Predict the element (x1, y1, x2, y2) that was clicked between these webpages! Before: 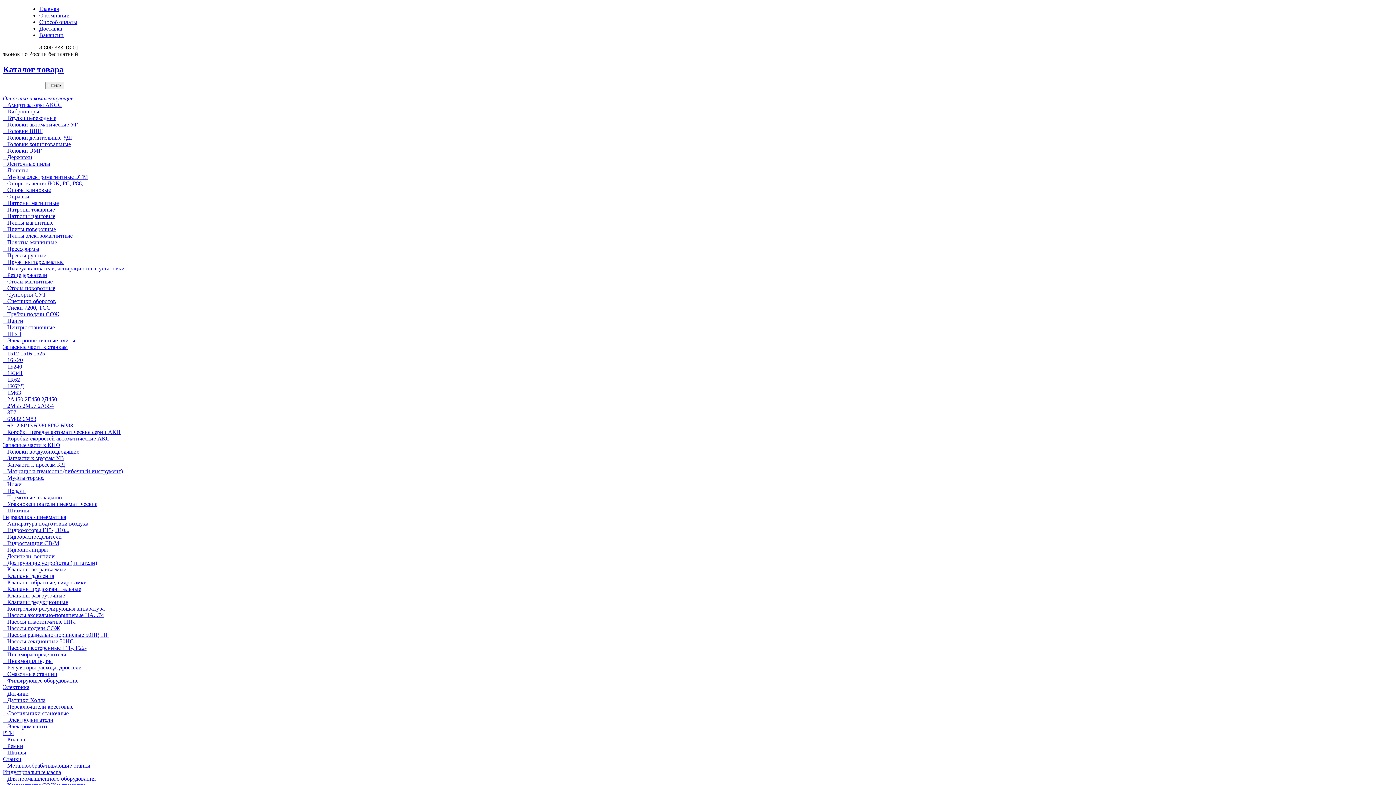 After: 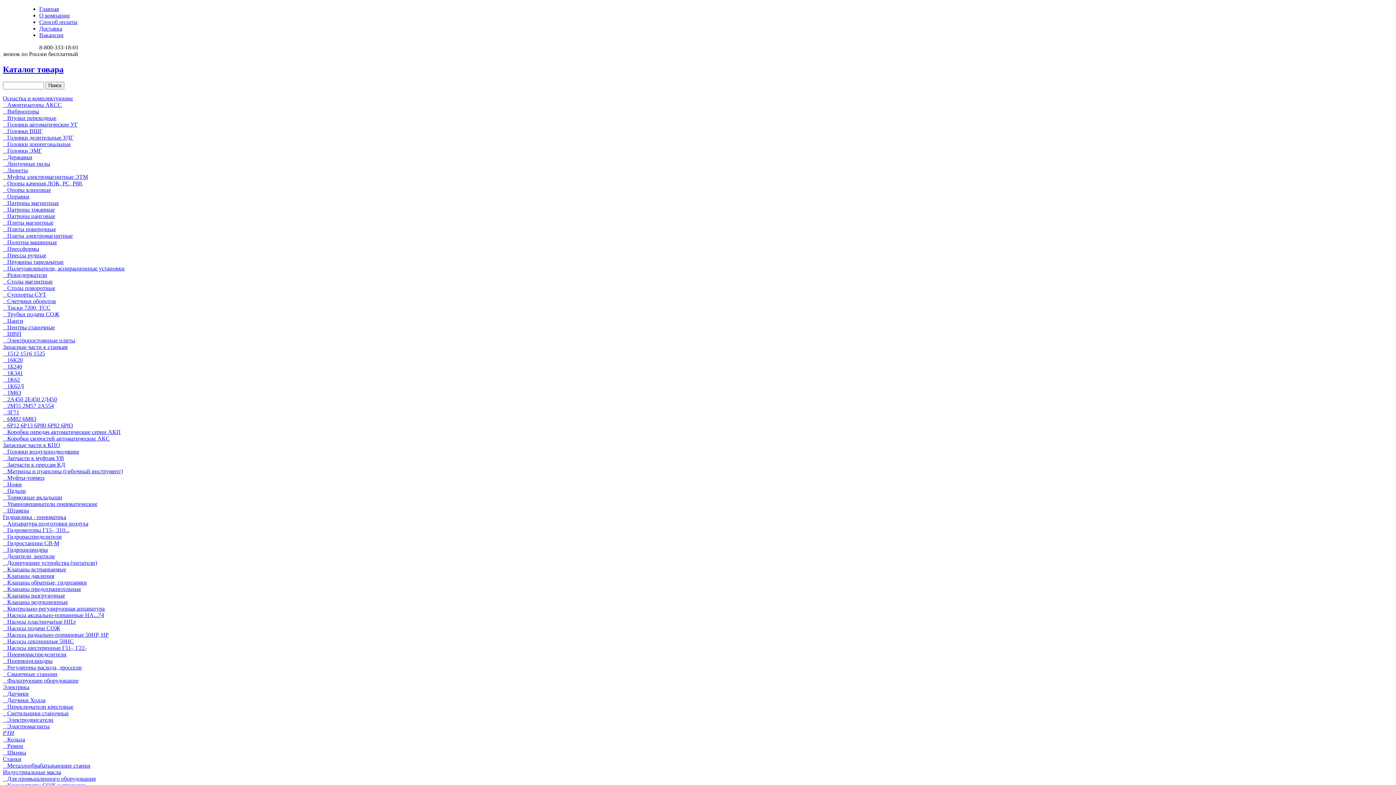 Action: bbox: (2, 743, 1393, 749) label:    Ремни